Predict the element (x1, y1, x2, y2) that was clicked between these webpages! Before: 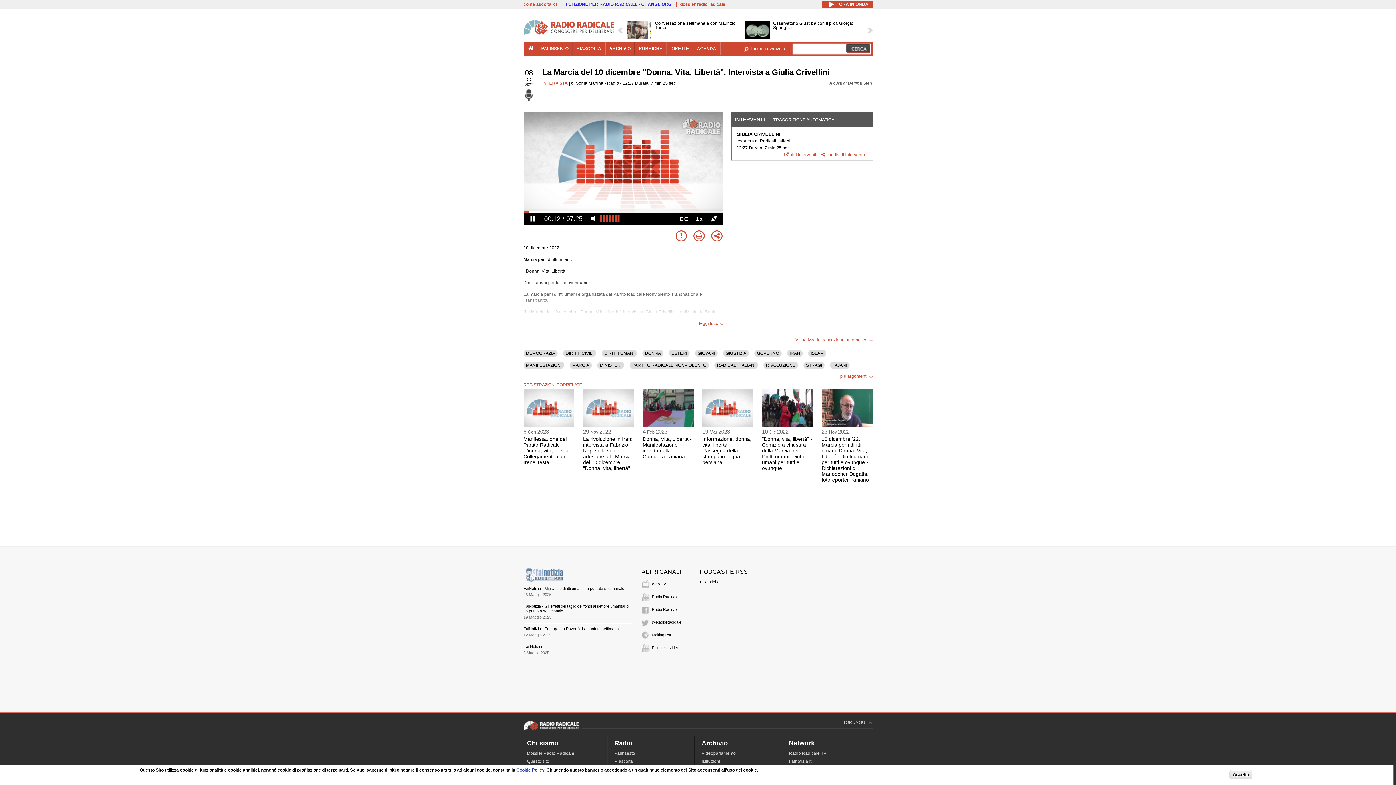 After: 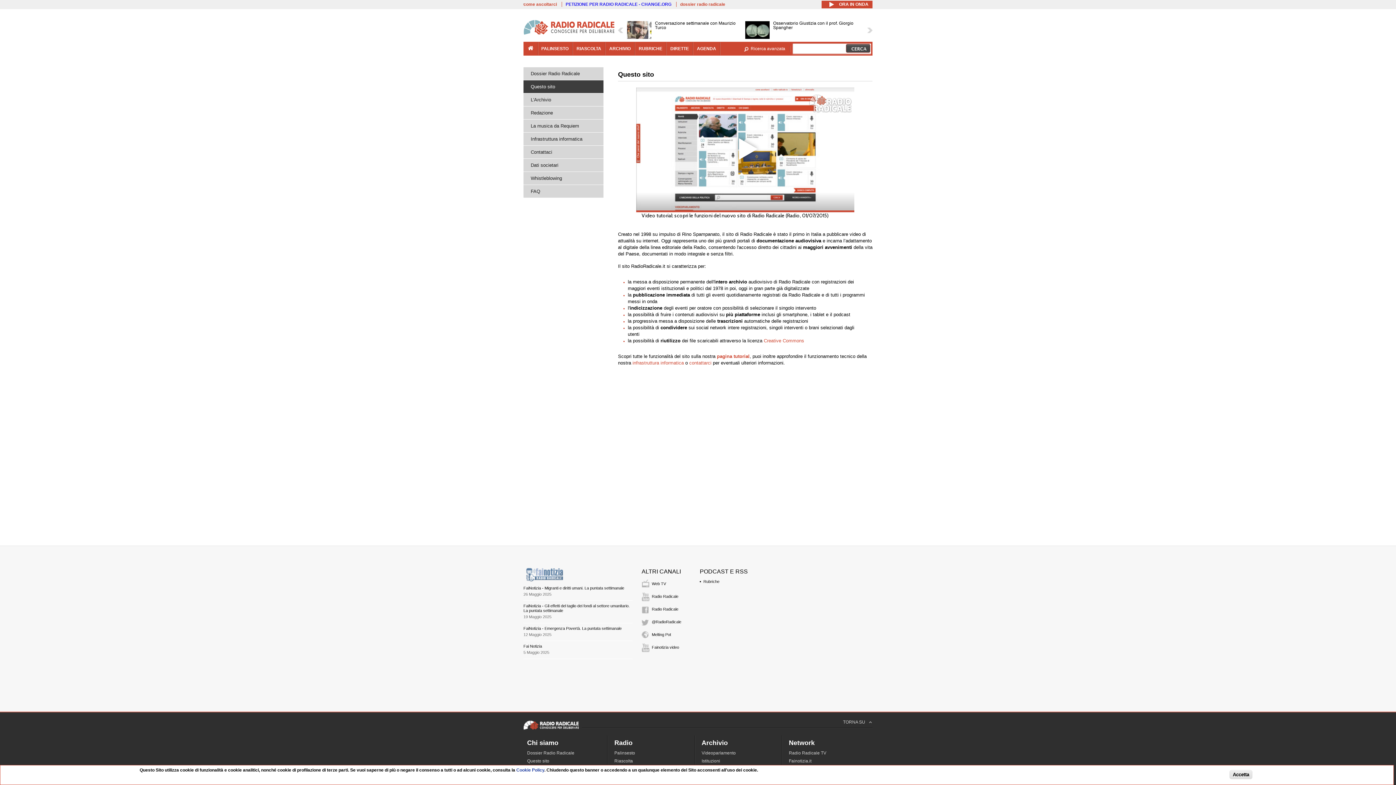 Action: label: Questo sito bbox: (527, 759, 549, 764)